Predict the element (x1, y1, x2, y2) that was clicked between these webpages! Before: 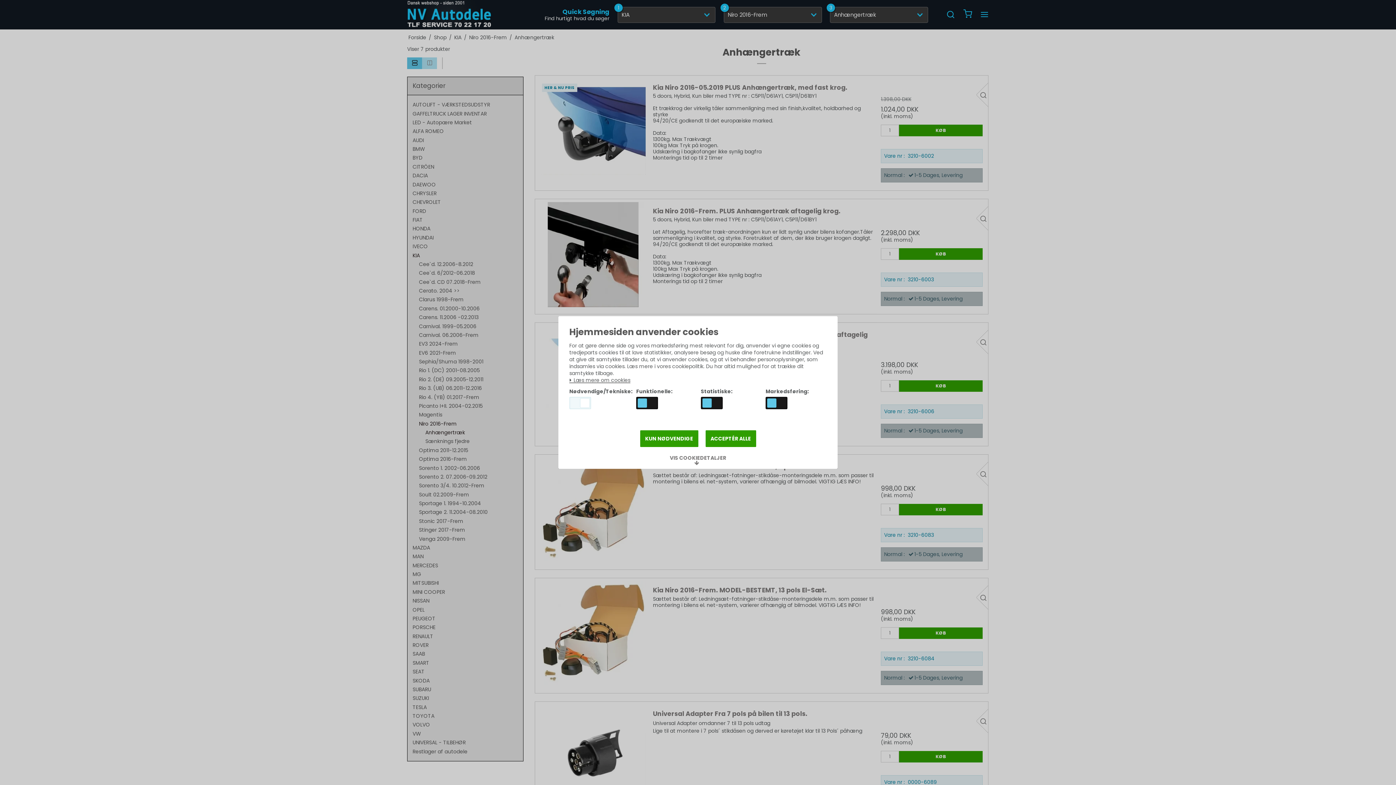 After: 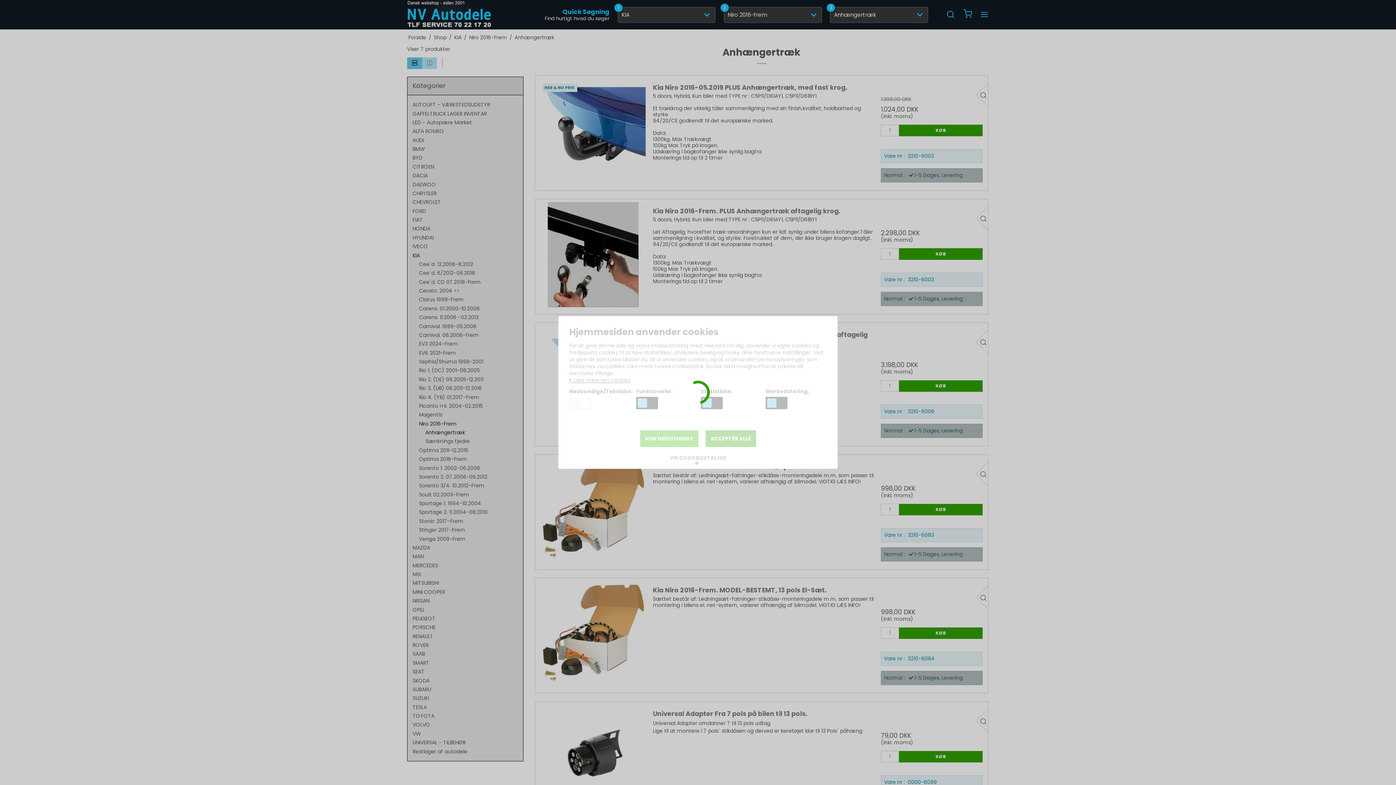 Action: label: KUN NØDVENDIGE bbox: (640, 430, 698, 447)